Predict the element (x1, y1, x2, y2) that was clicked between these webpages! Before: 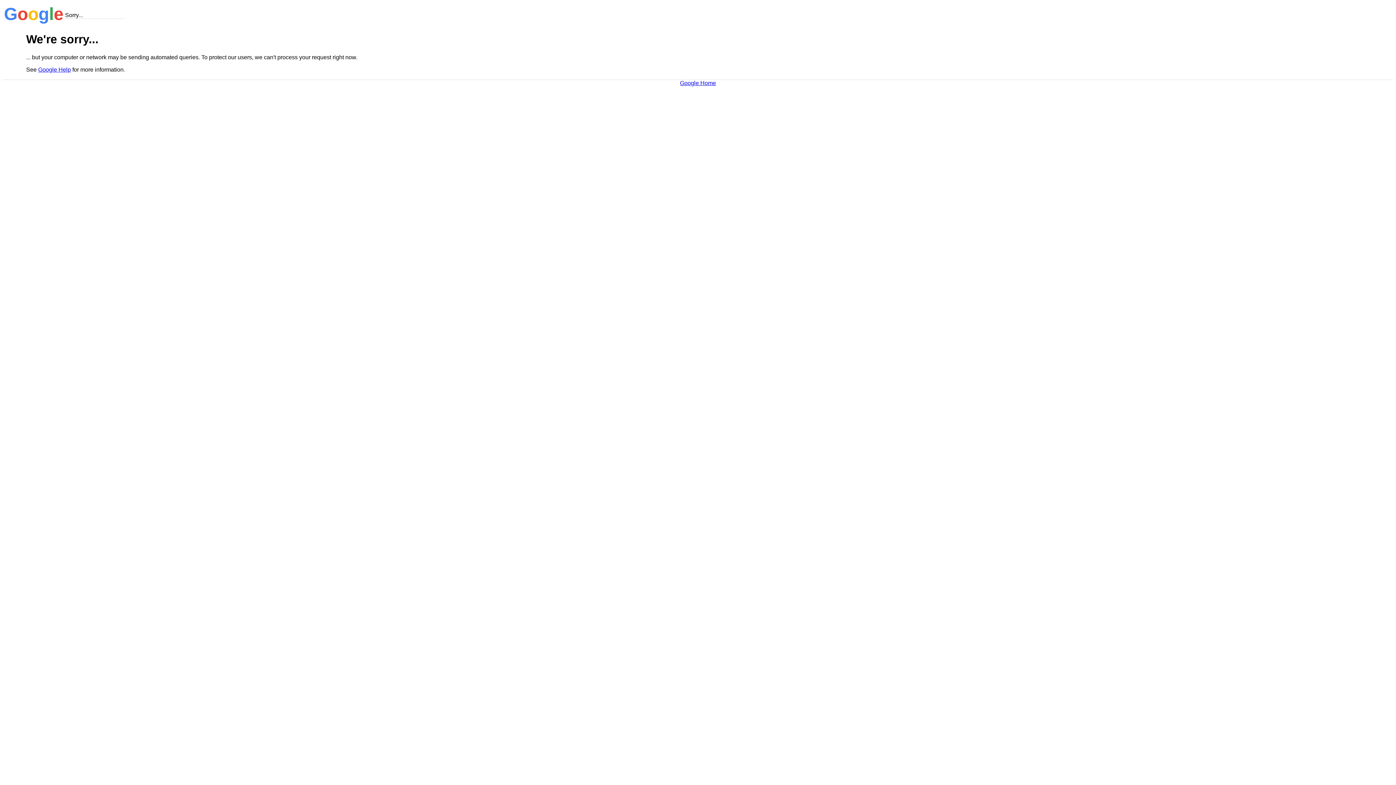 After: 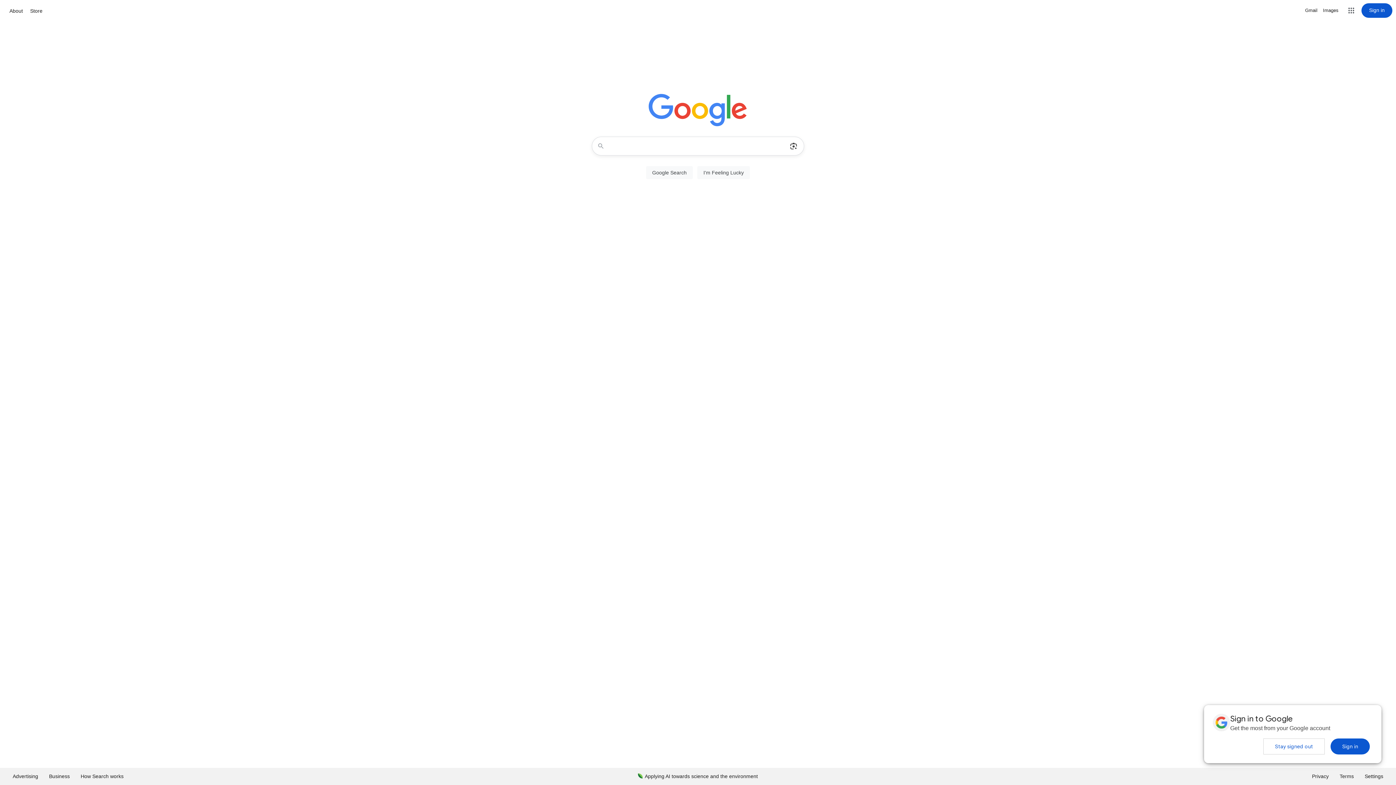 Action: bbox: (680, 79, 716, 86) label: Google Home